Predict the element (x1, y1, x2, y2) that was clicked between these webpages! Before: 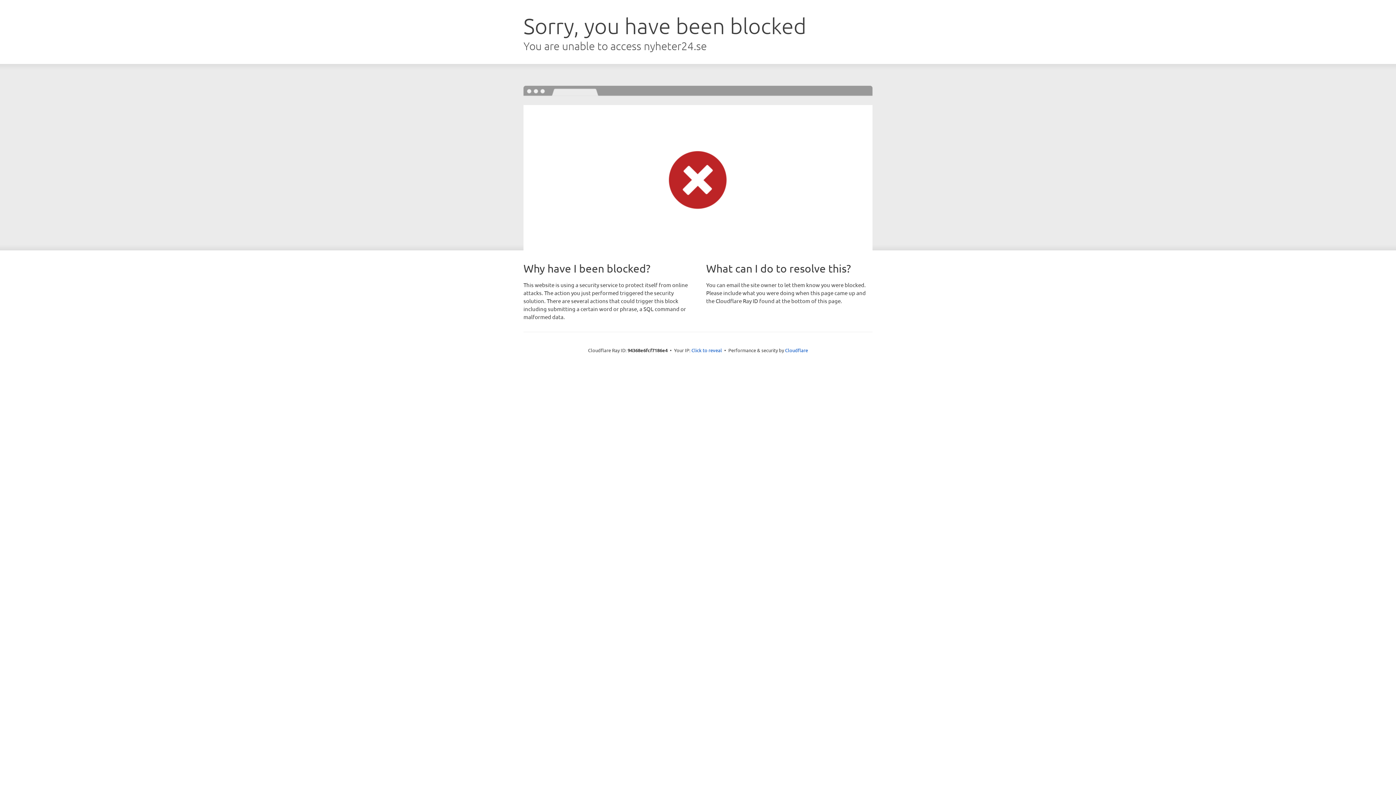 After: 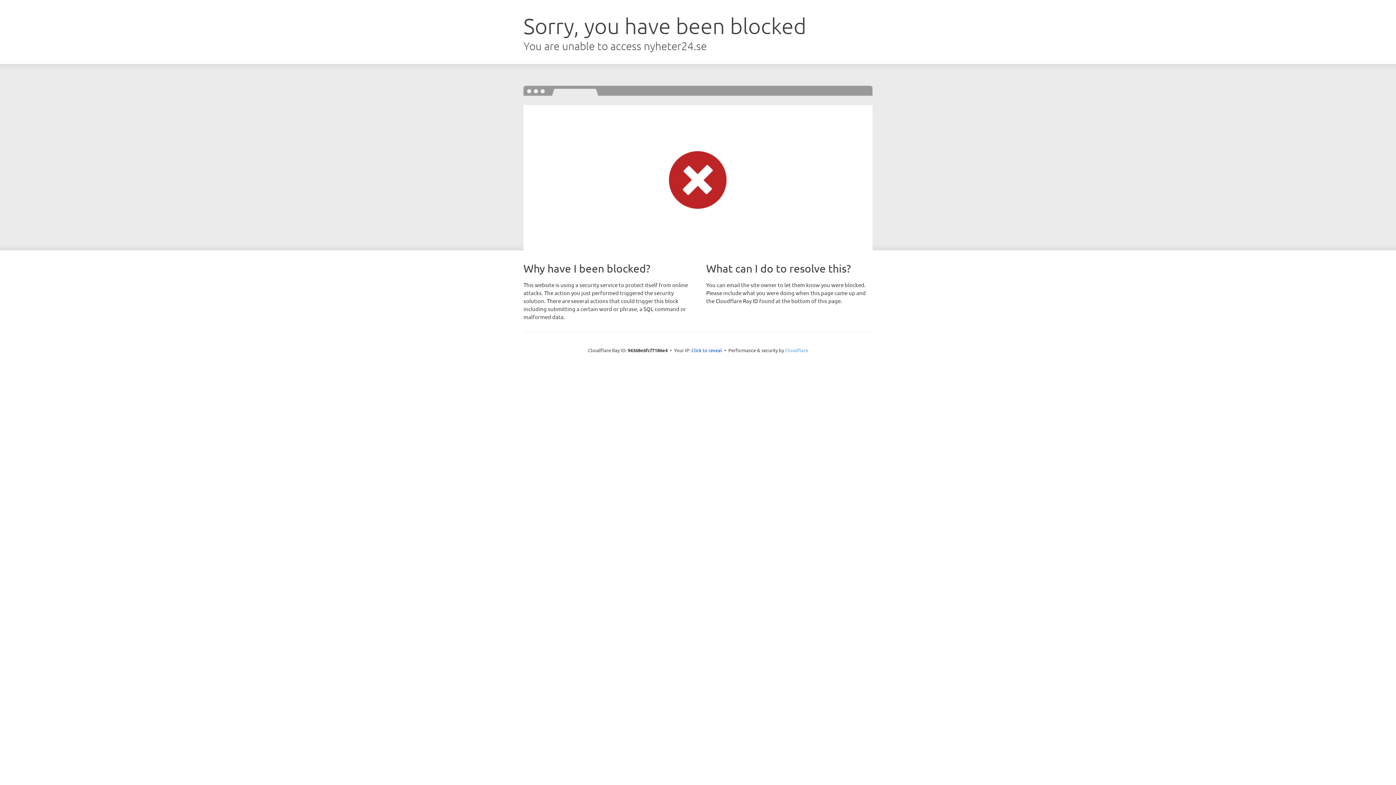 Action: bbox: (785, 347, 808, 353) label: Cloudflare